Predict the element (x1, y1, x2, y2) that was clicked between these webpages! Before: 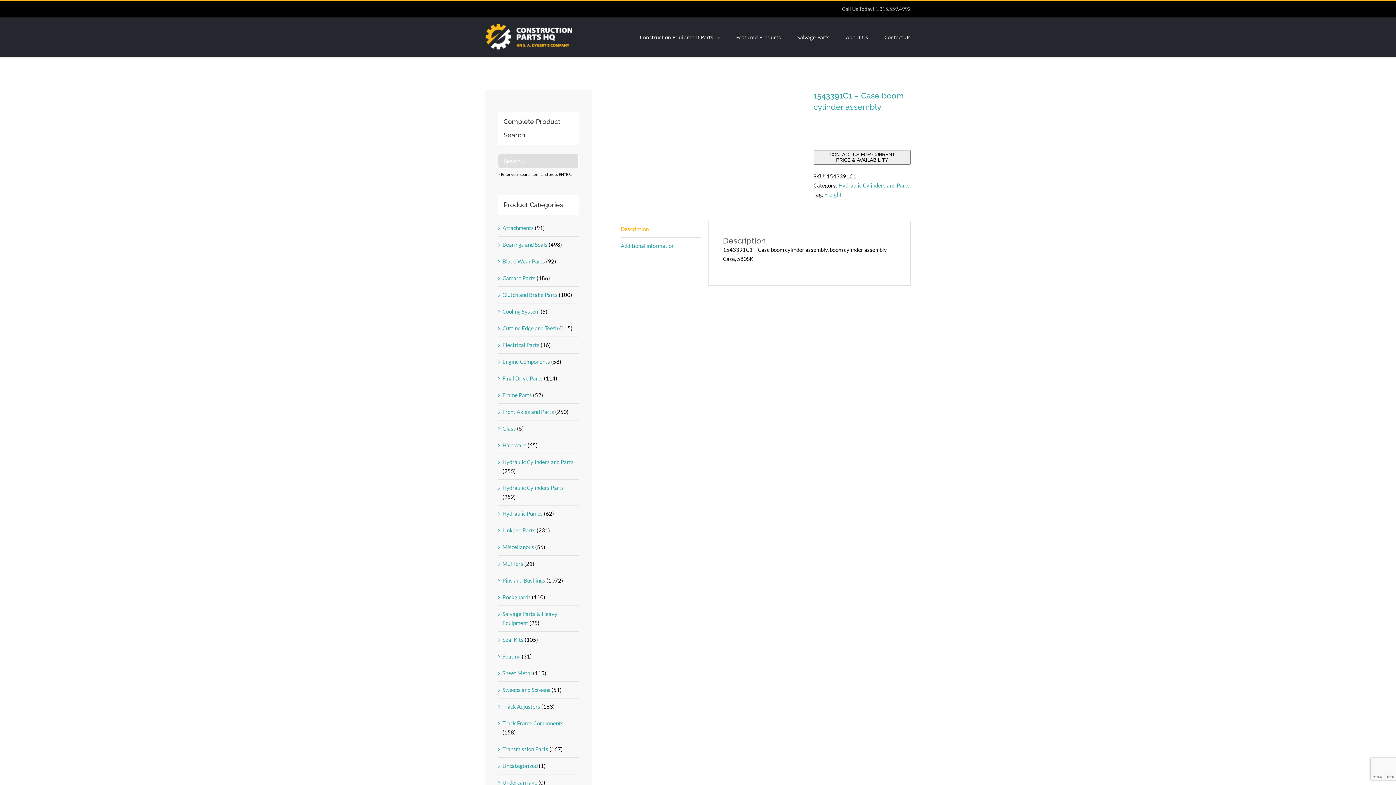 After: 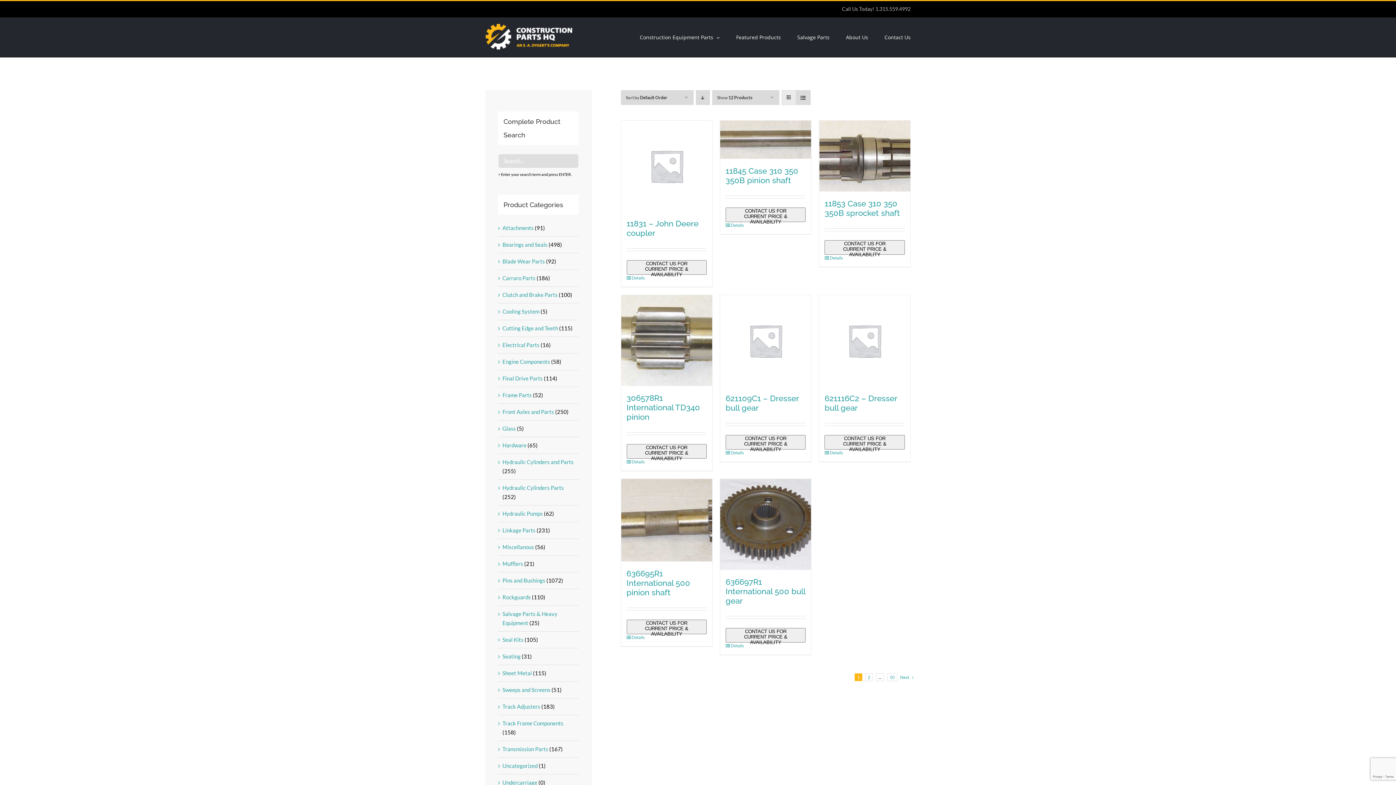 Action: label: Final Drive Parts bbox: (502, 375, 542, 381)